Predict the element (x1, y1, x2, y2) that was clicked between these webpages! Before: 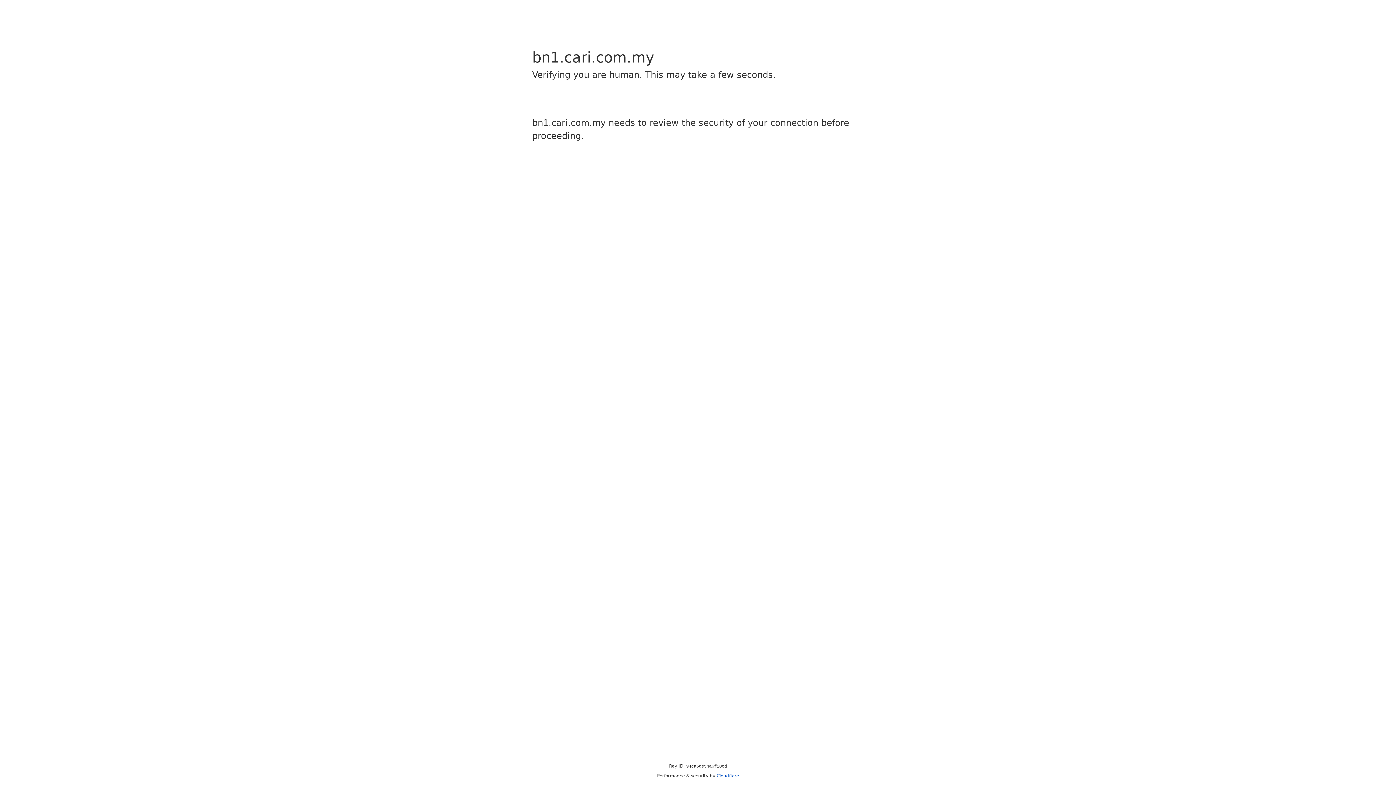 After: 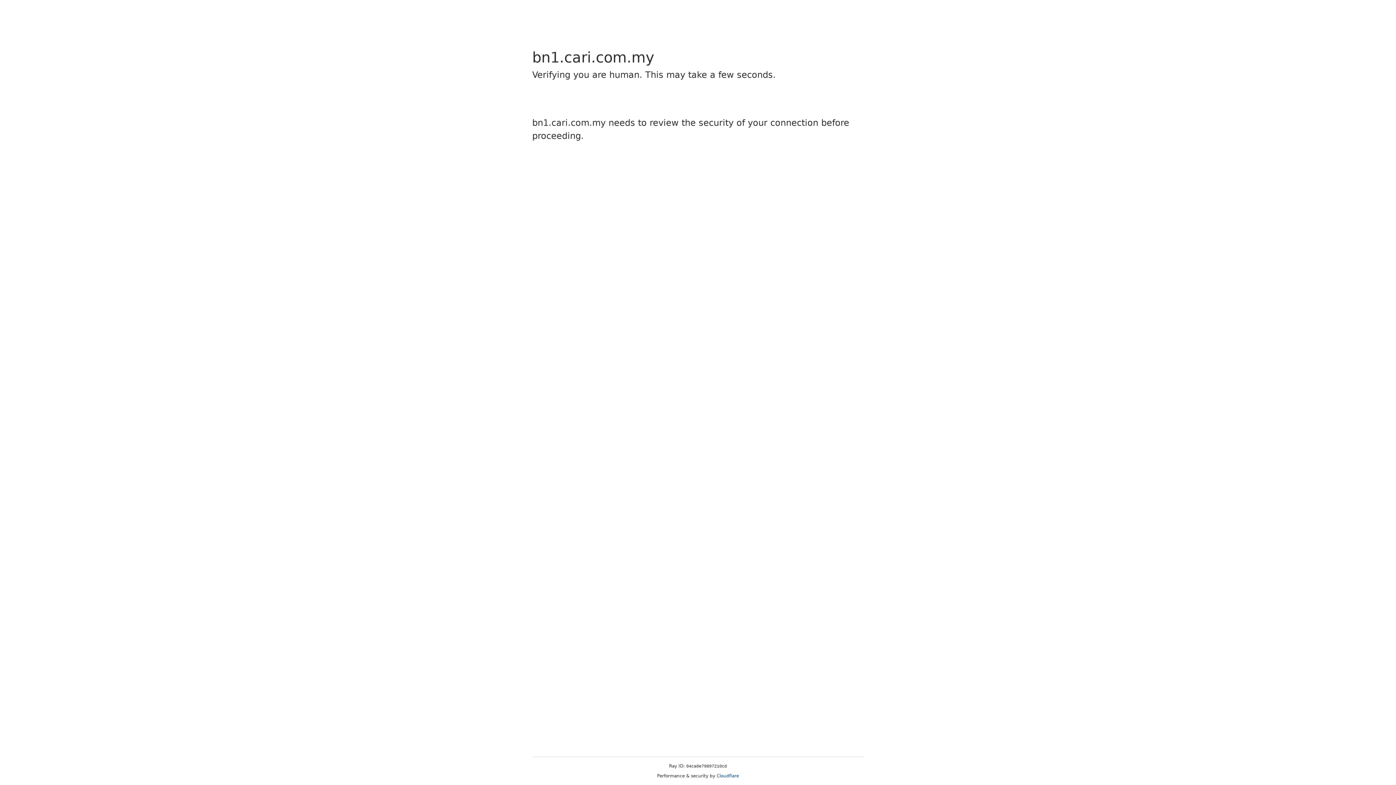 Action: label: Cloudflare bbox: (716, 773, 739, 778)